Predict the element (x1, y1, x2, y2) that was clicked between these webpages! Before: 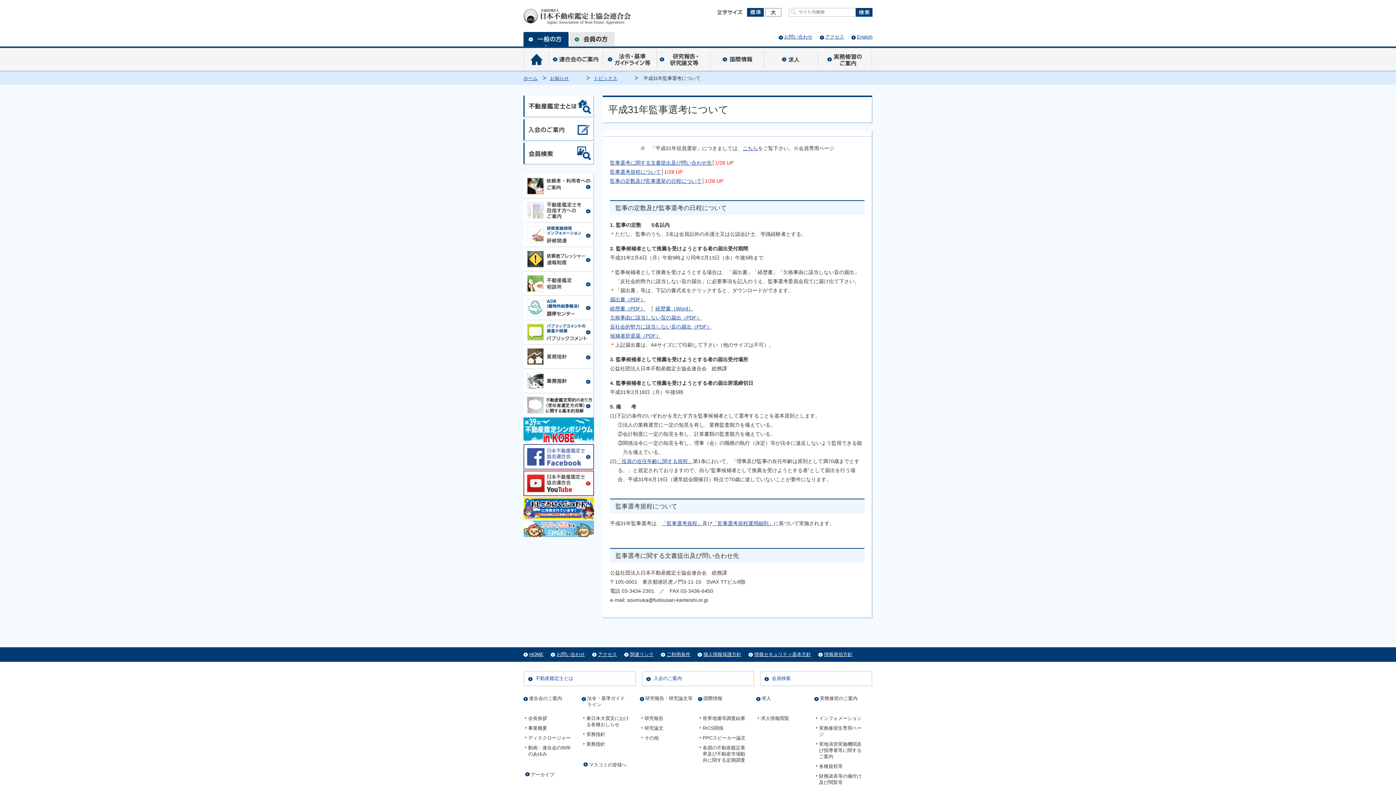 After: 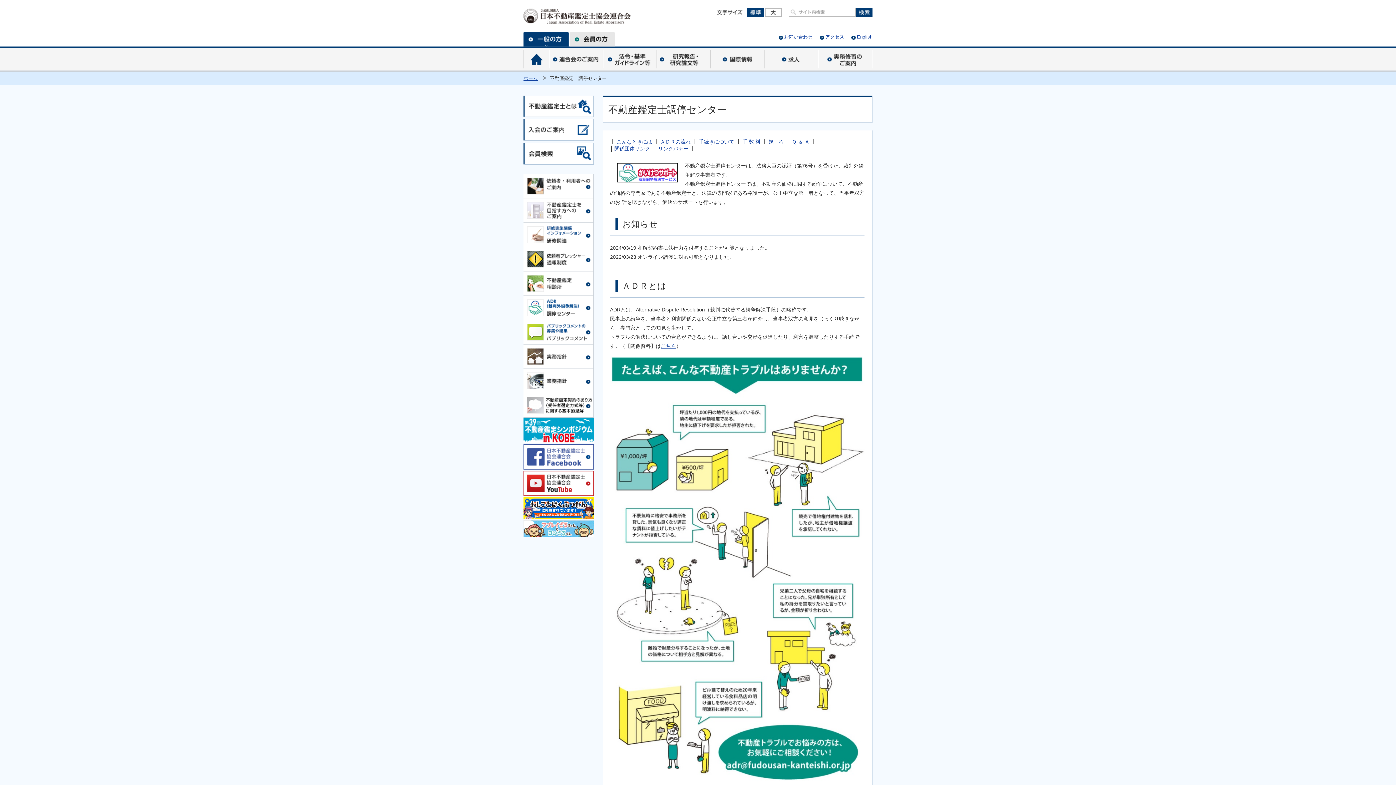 Action: bbox: (523, 296, 594, 301)